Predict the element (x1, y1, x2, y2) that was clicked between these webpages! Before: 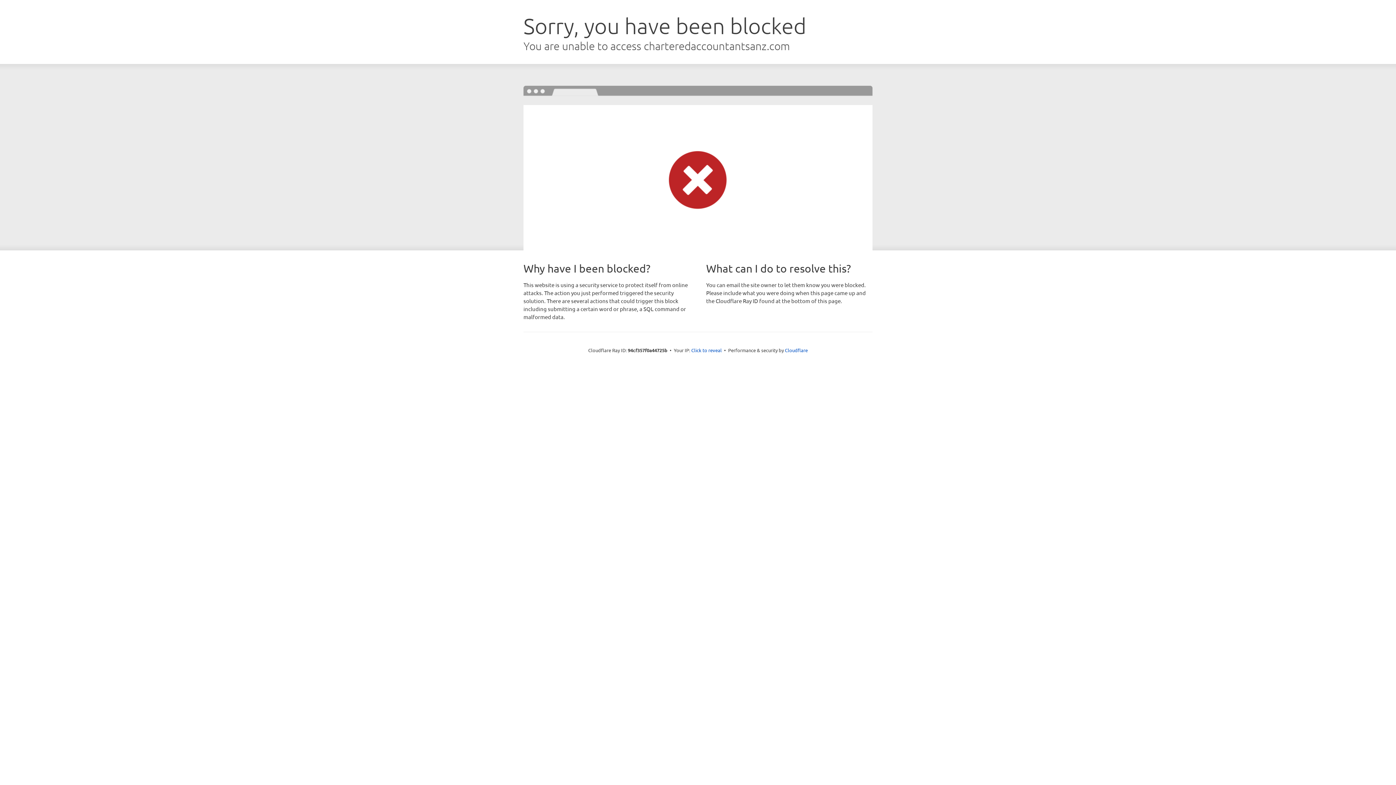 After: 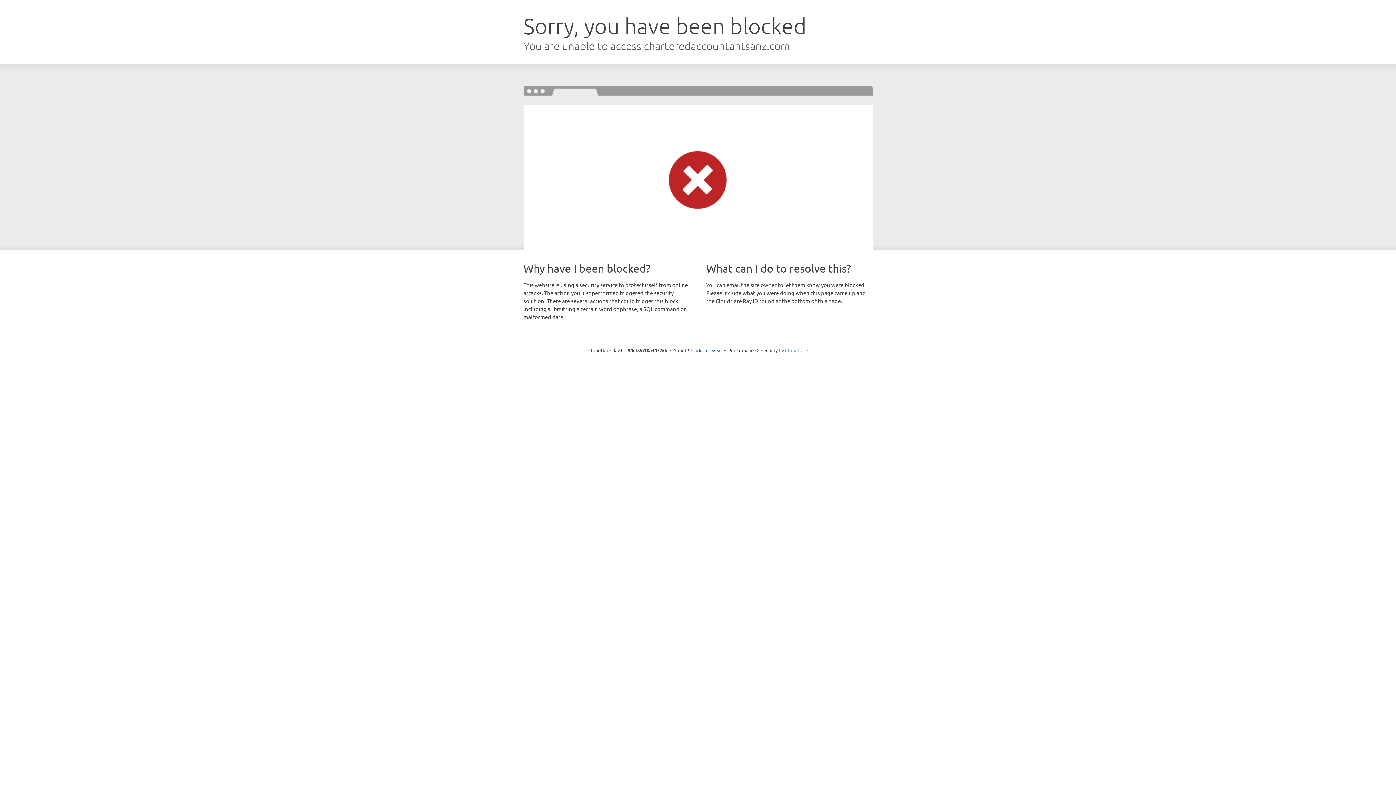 Action: label: Cloudflare bbox: (785, 347, 808, 353)